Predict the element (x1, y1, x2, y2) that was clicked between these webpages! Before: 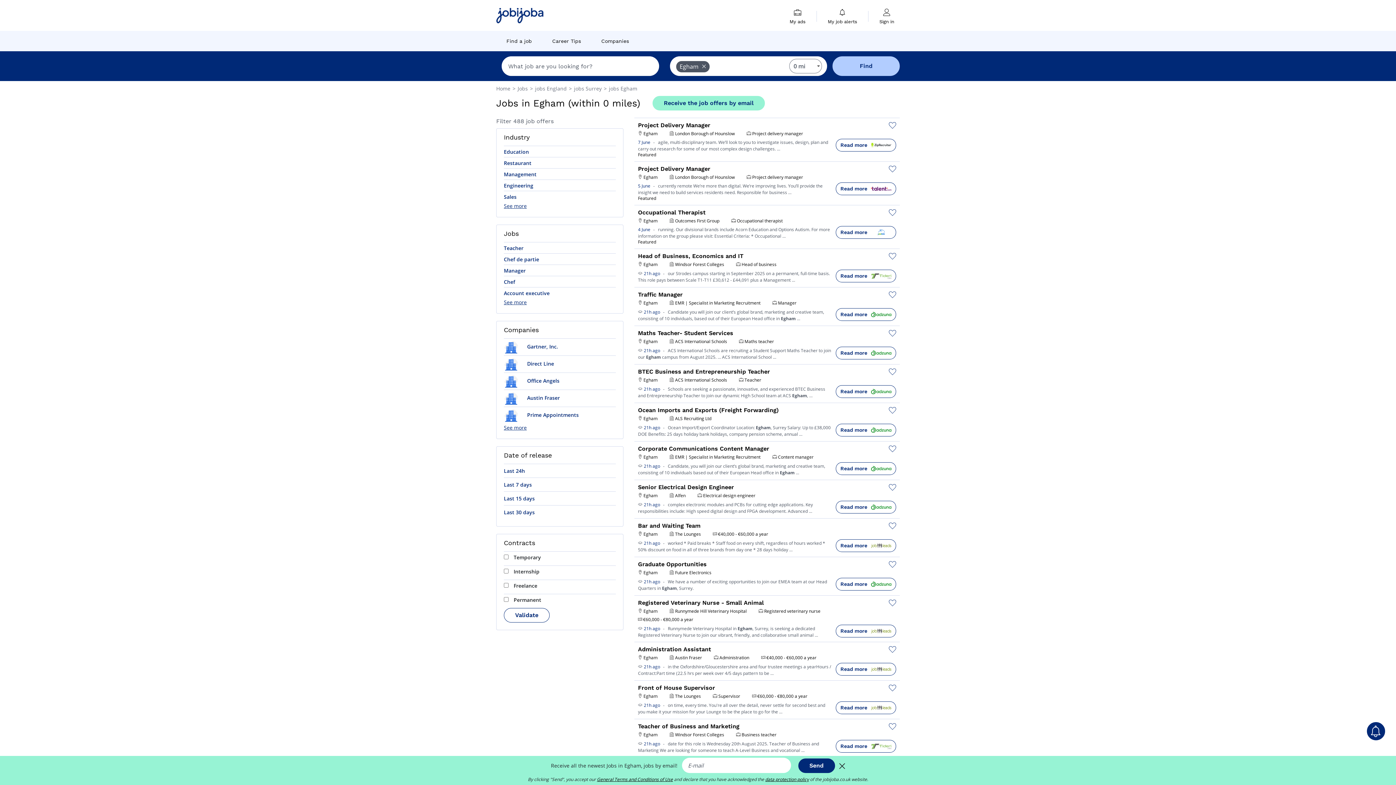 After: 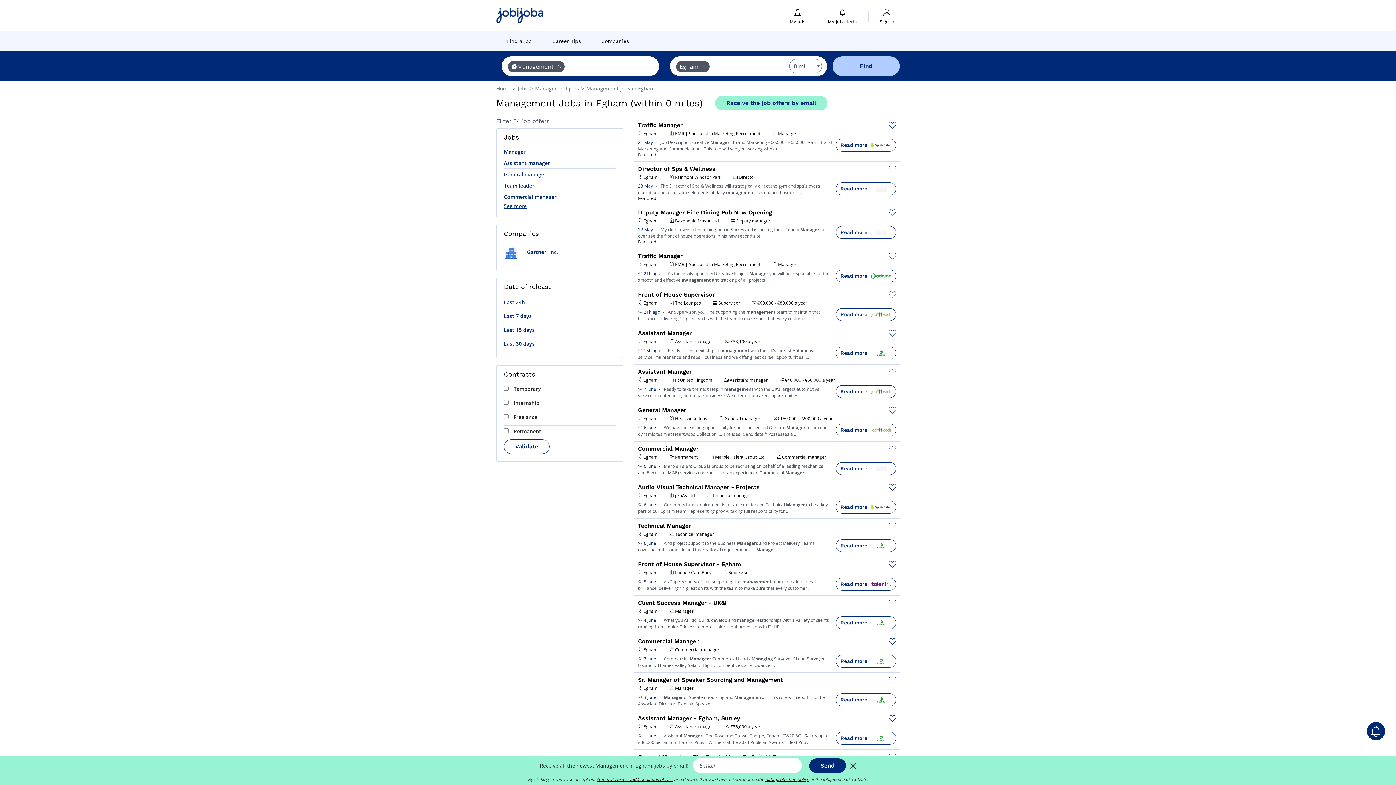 Action: label: Management bbox: (504, 169, 536, 179)